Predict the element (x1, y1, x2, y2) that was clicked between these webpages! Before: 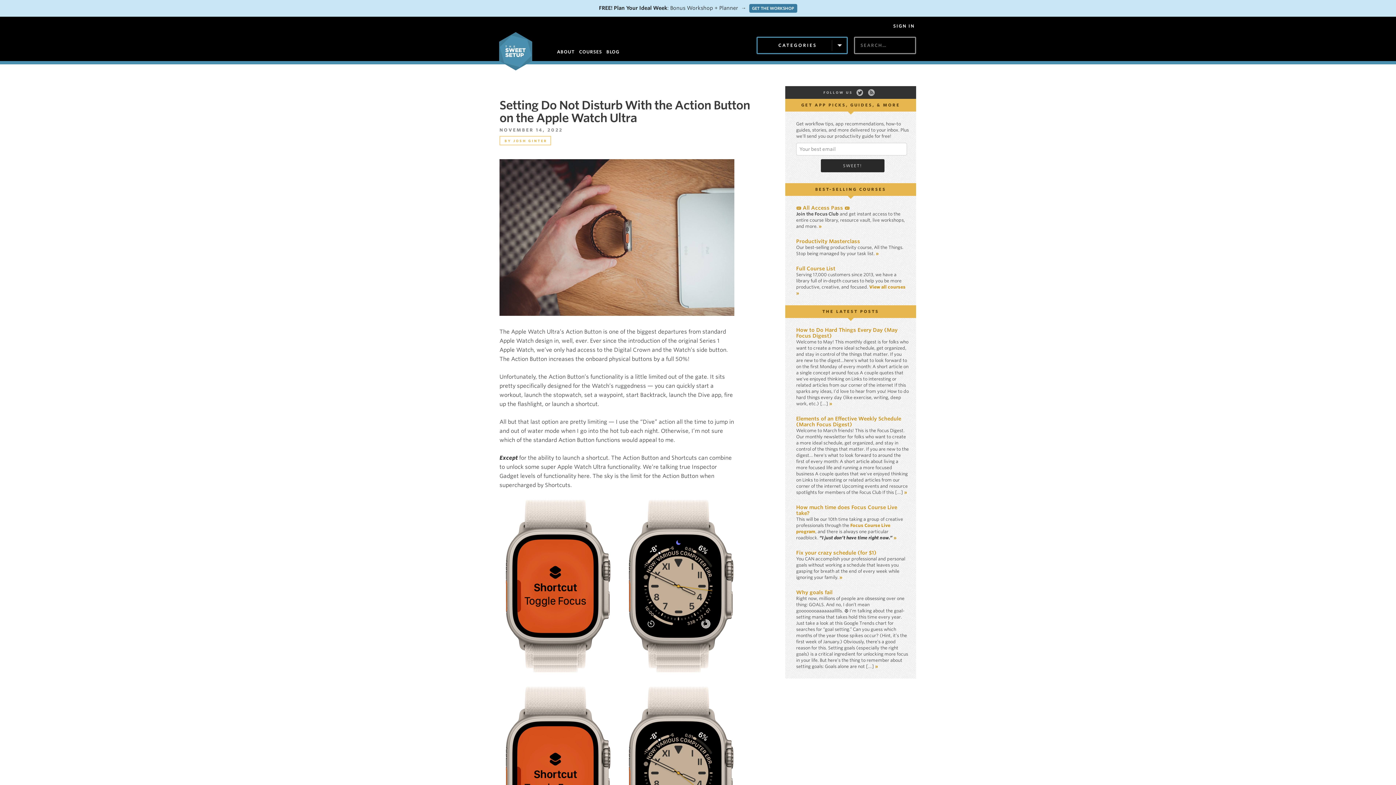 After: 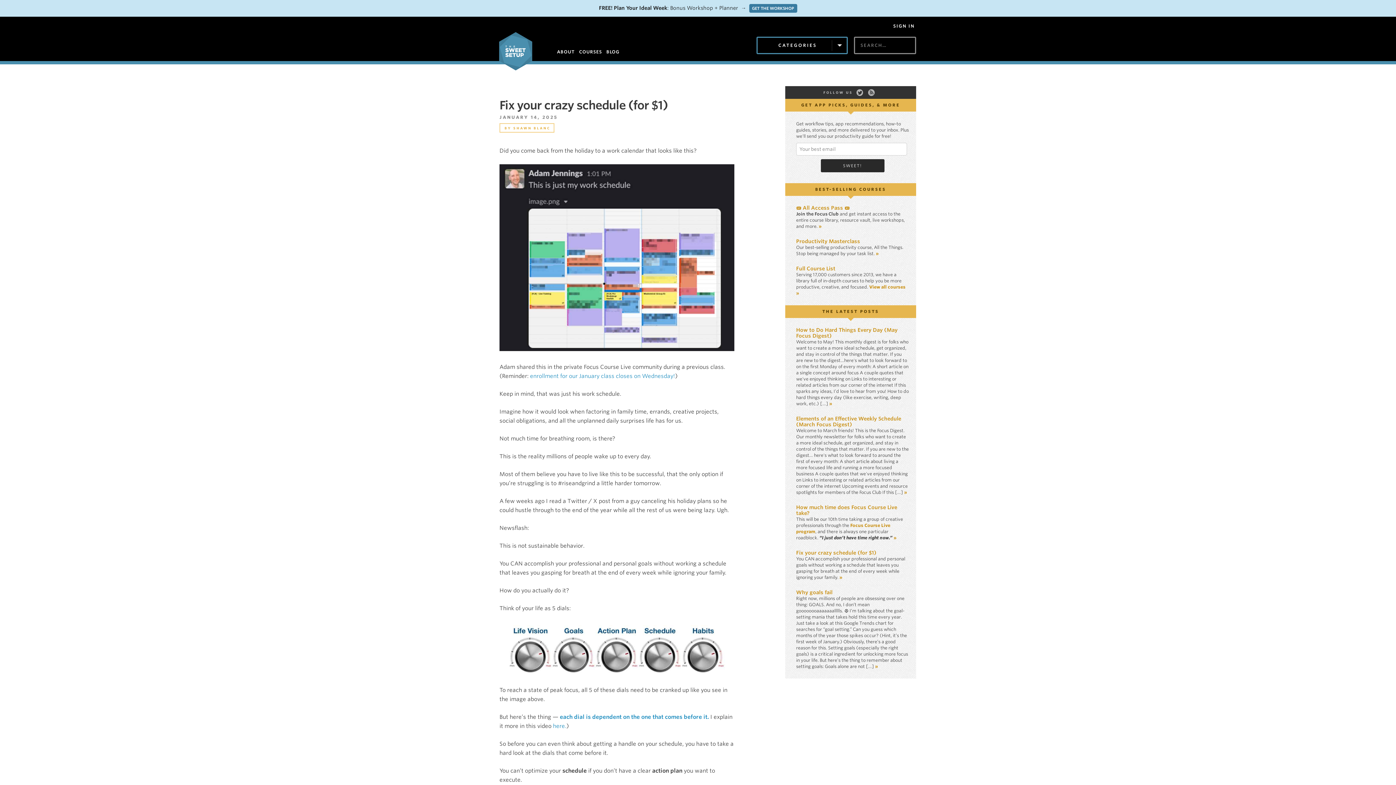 Action: bbox: (839, 574, 842, 580) label: »